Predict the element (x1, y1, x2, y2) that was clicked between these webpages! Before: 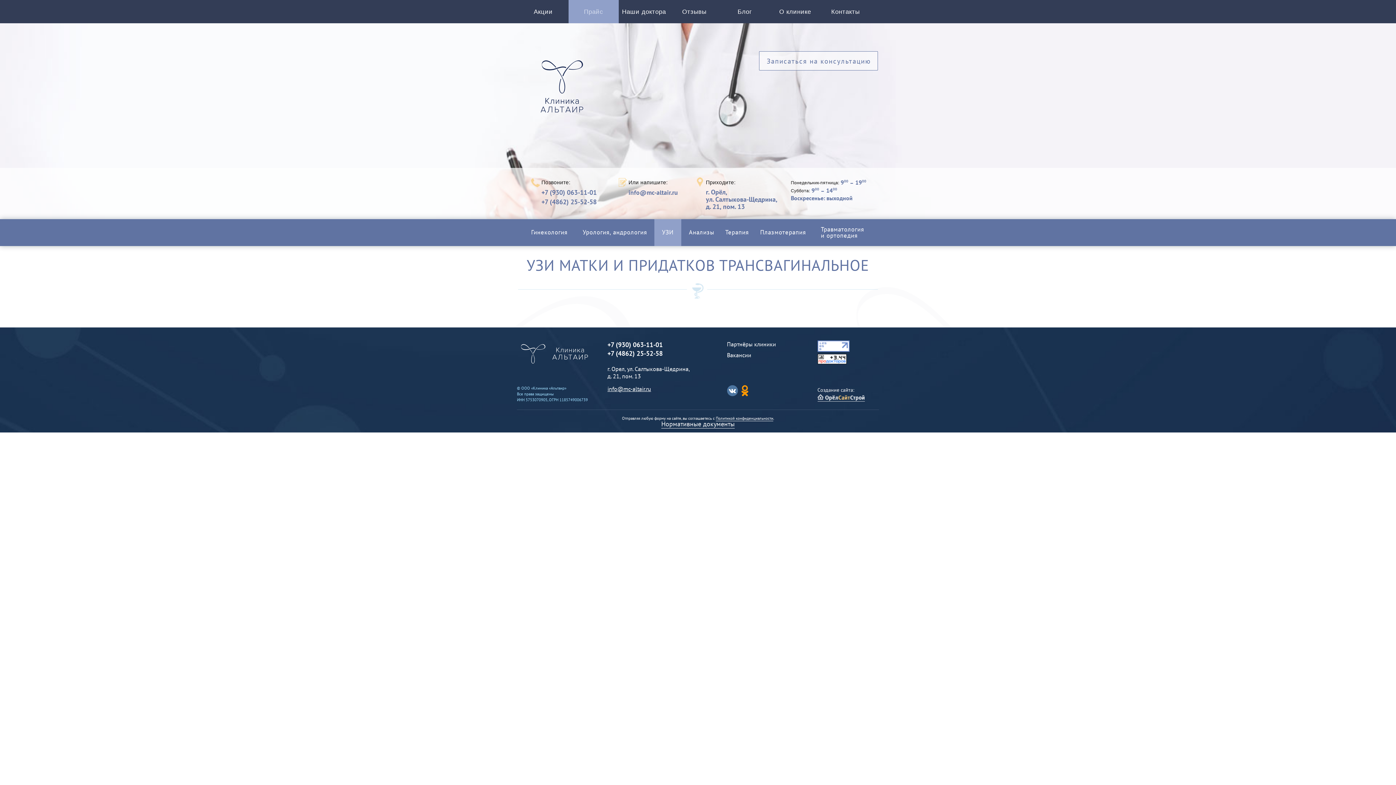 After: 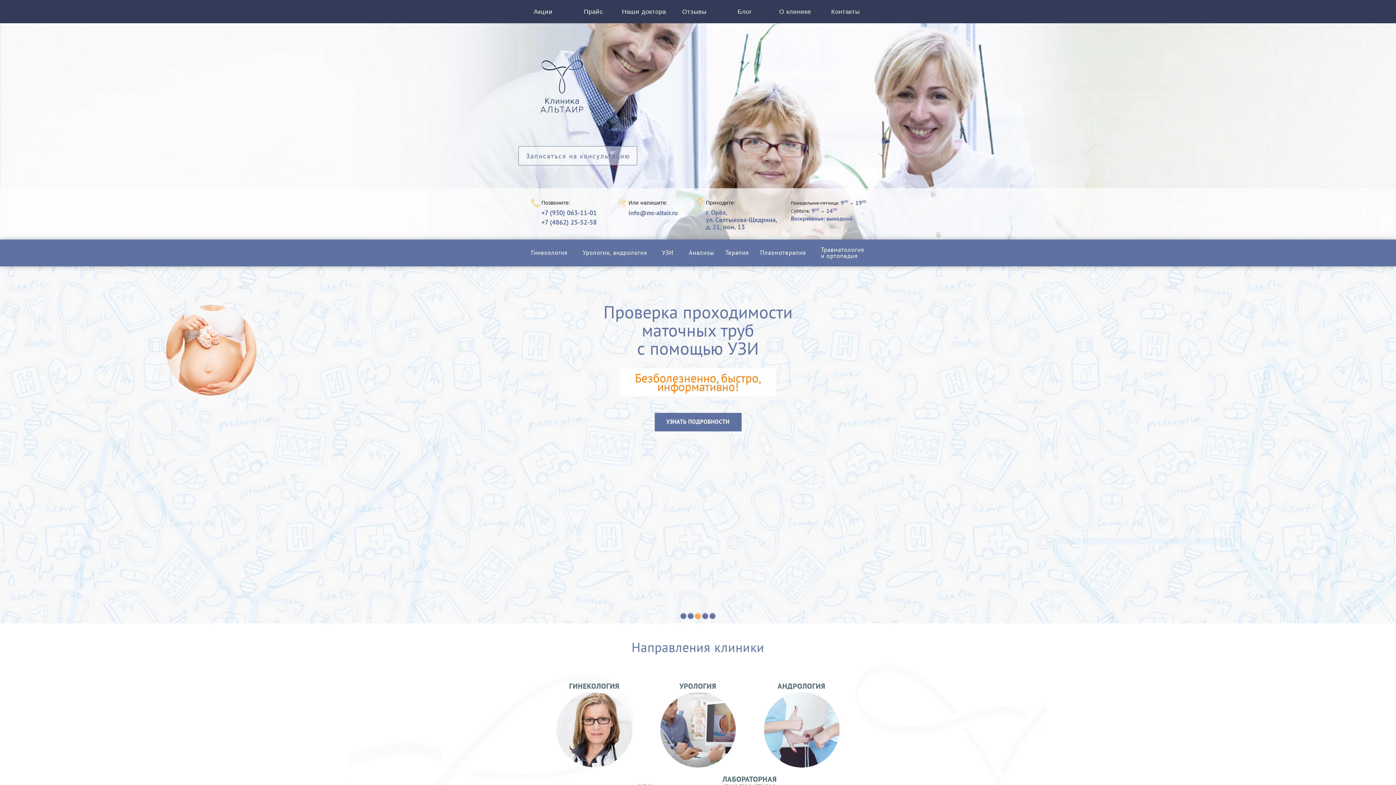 Action: bbox: (517, 340, 603, 370)